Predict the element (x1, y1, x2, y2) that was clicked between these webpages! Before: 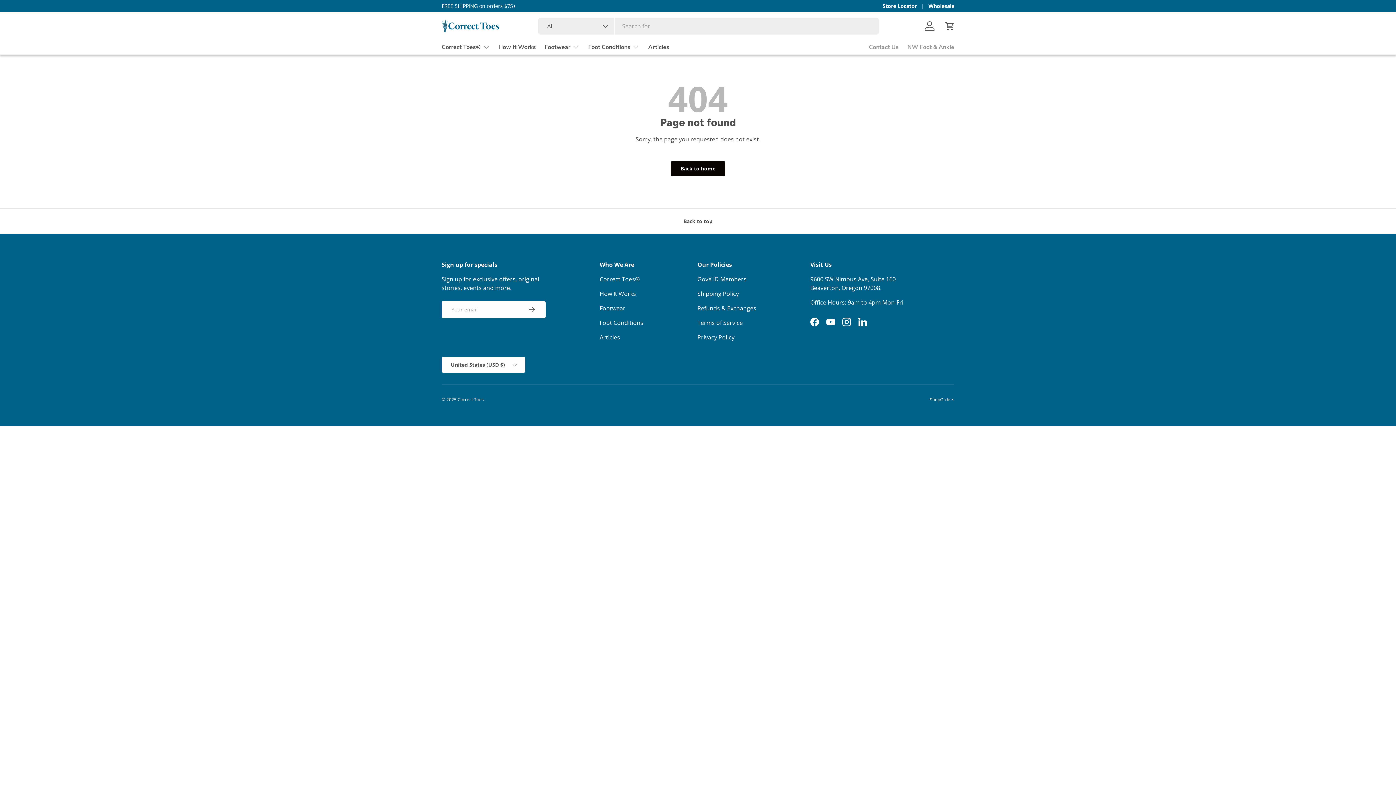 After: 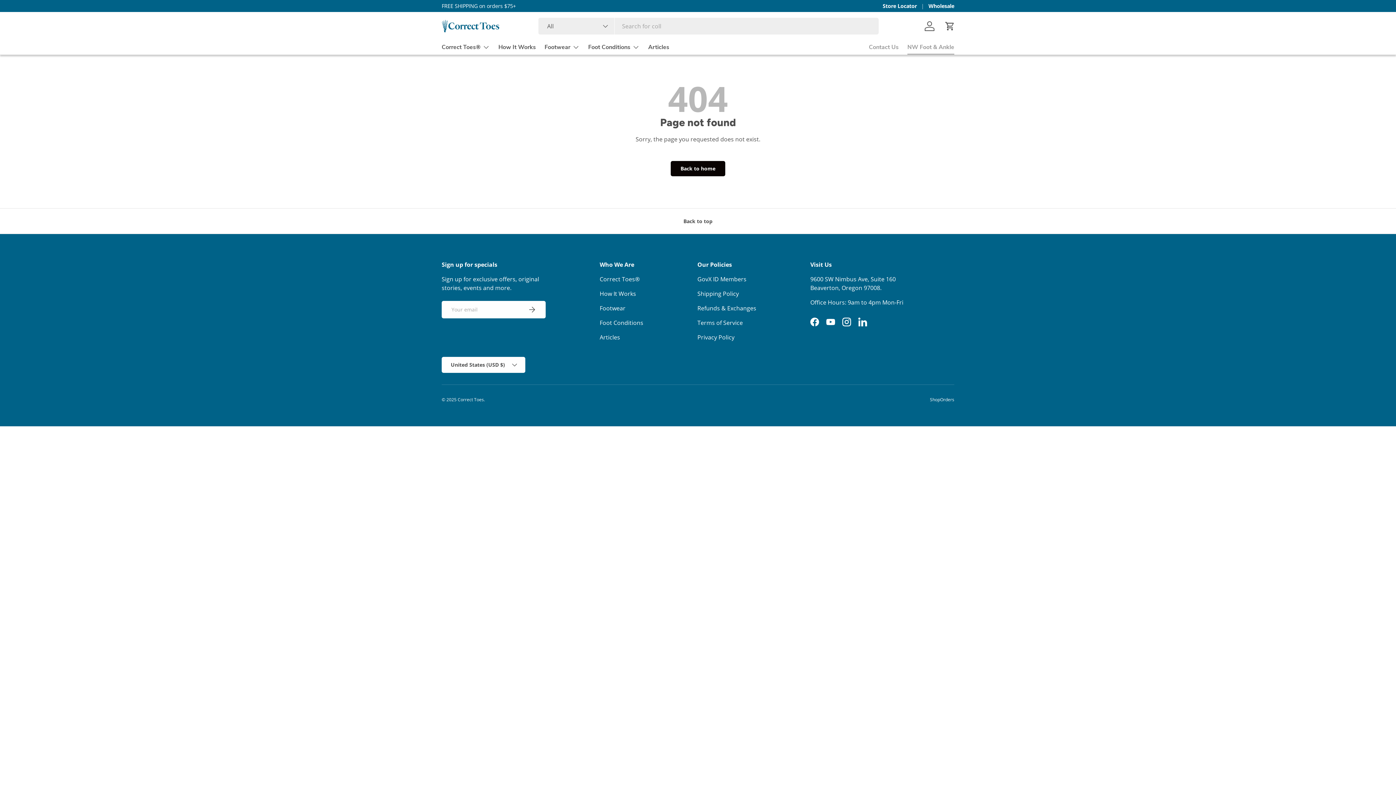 Action: bbox: (907, 40, 954, 54) label: NW Foot & Ankle